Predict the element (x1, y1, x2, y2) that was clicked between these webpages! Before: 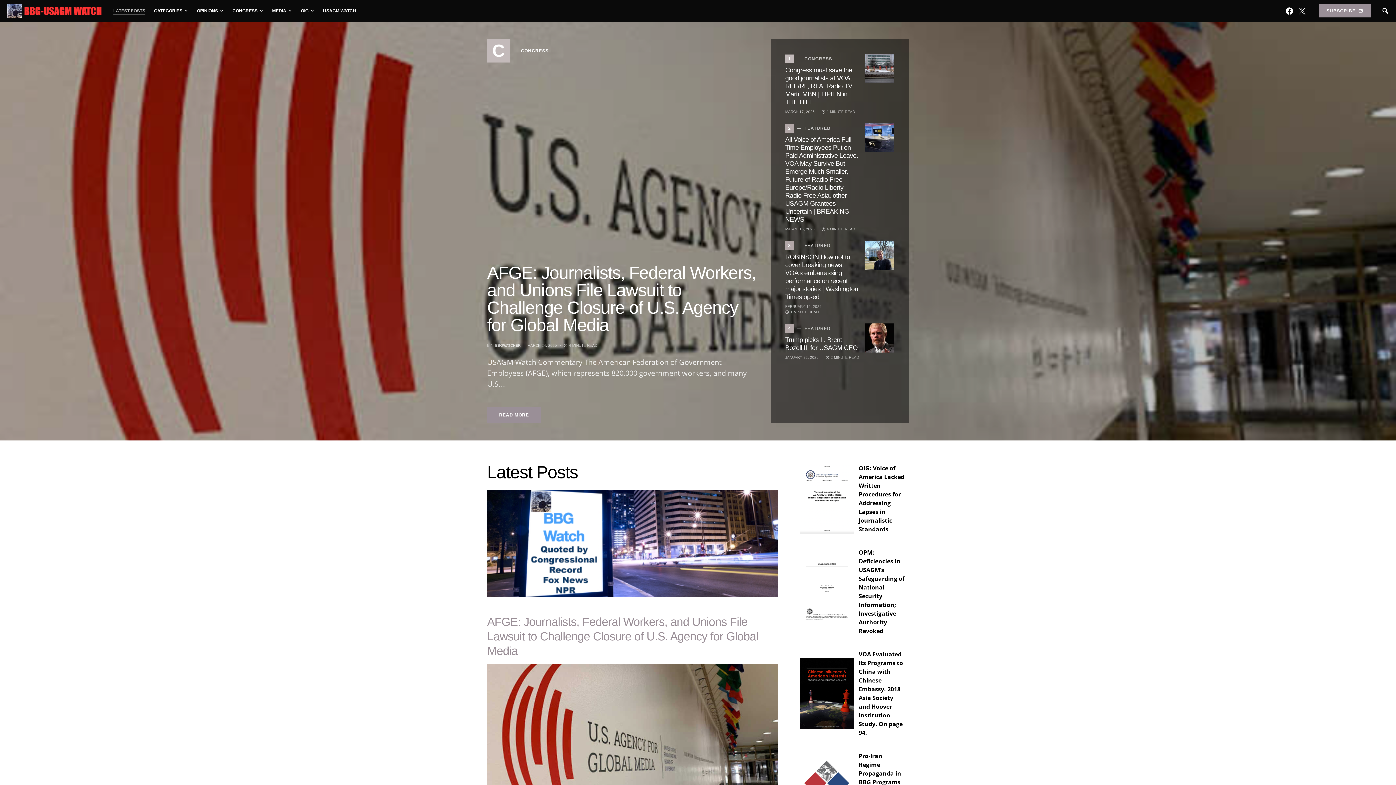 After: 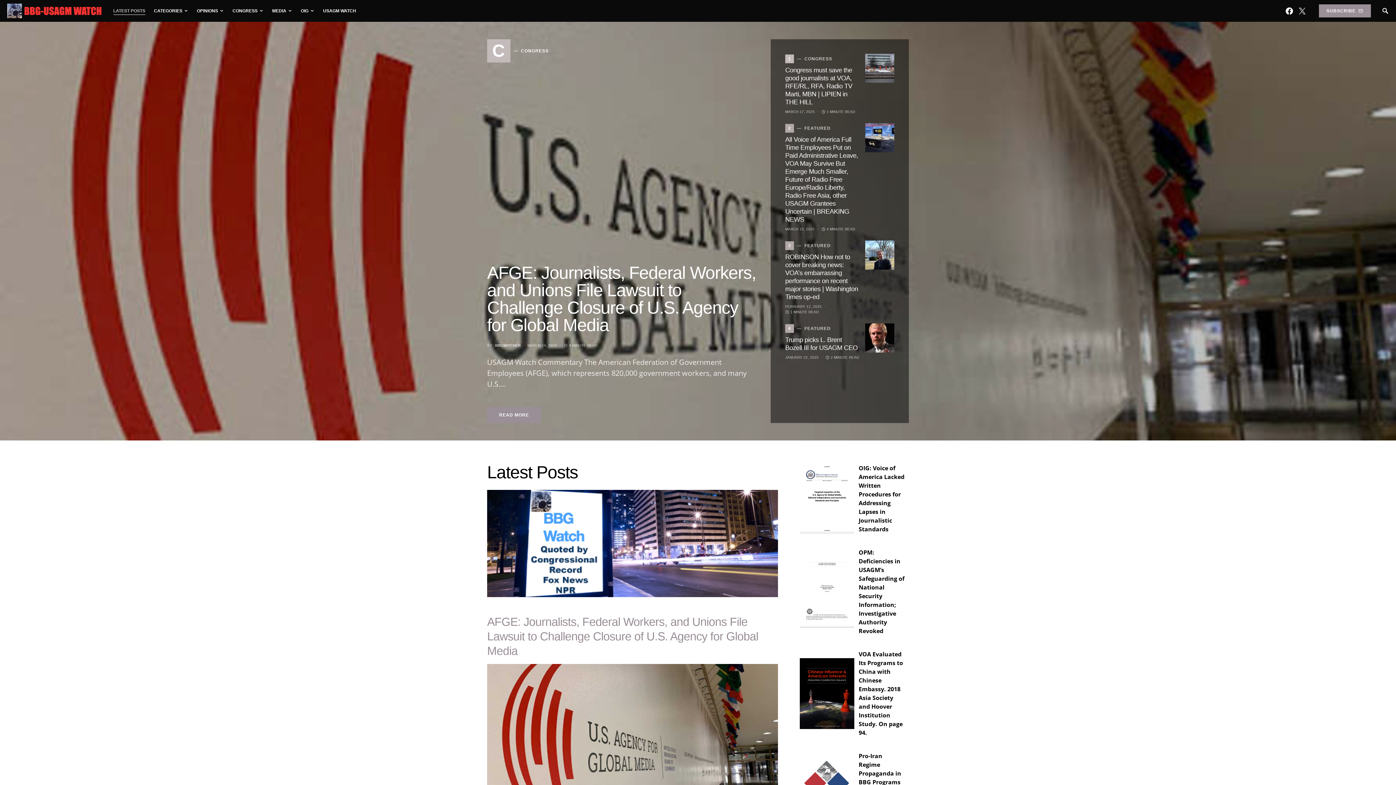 Action: bbox: (113, 0, 149, 21) label: LATEST POSTS